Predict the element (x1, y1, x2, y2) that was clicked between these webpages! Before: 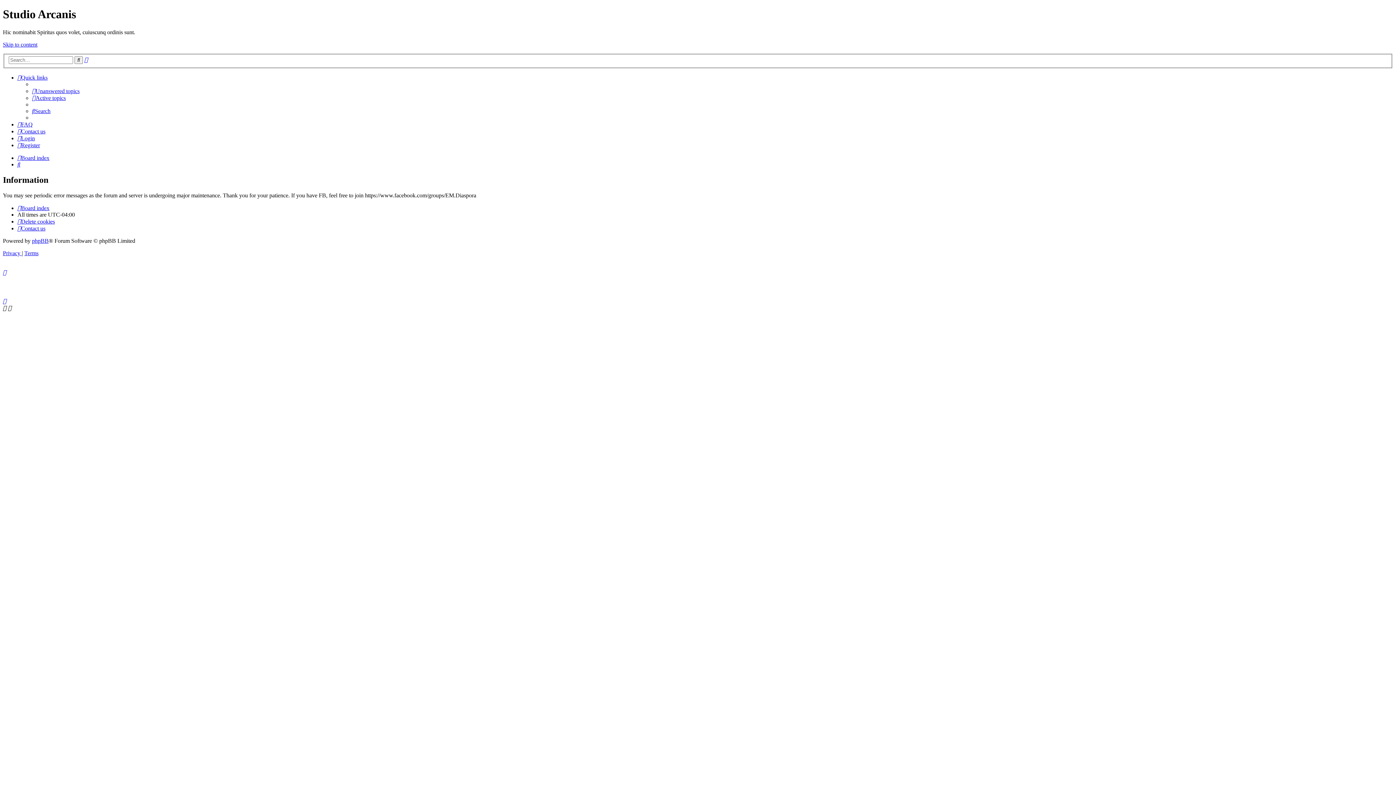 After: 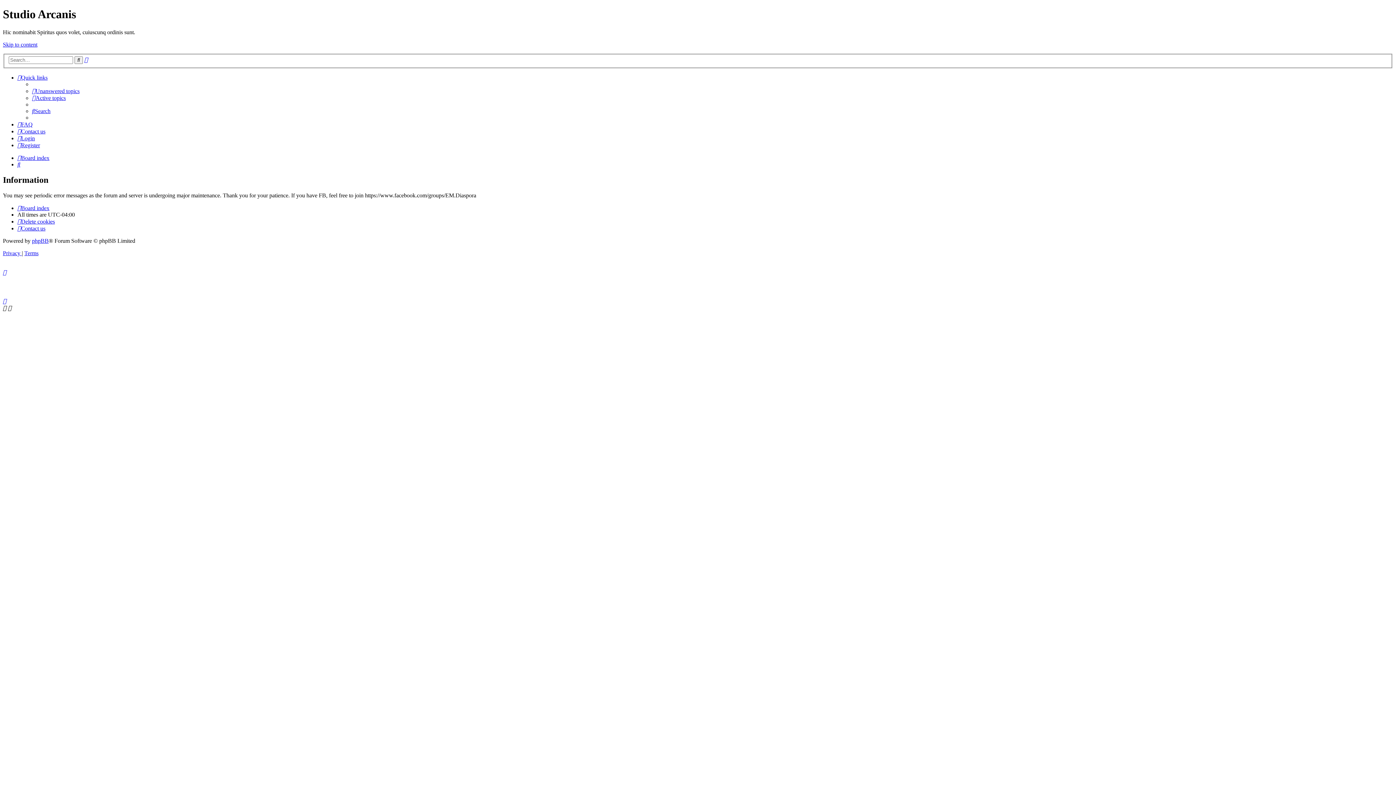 Action: label: Search bbox: (17, 161, 20, 167)